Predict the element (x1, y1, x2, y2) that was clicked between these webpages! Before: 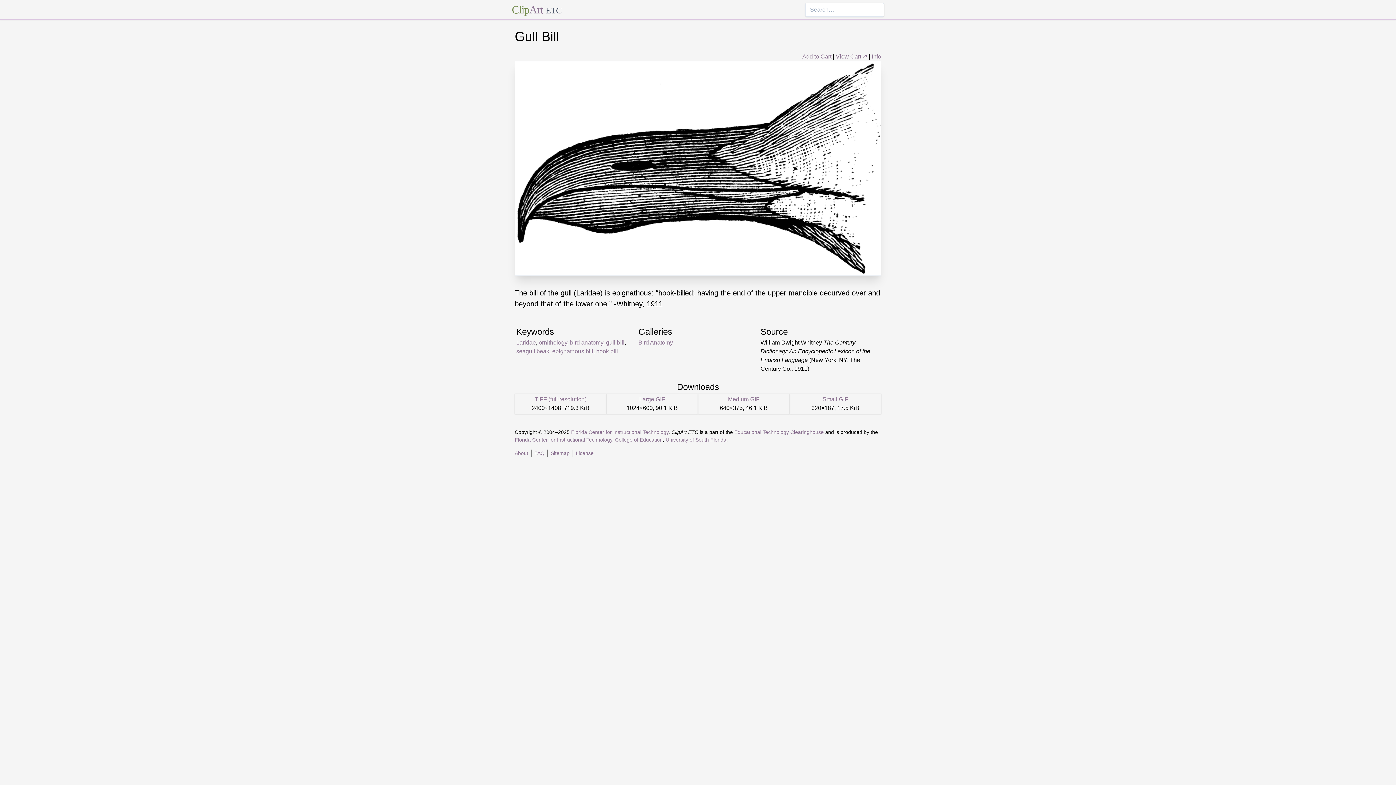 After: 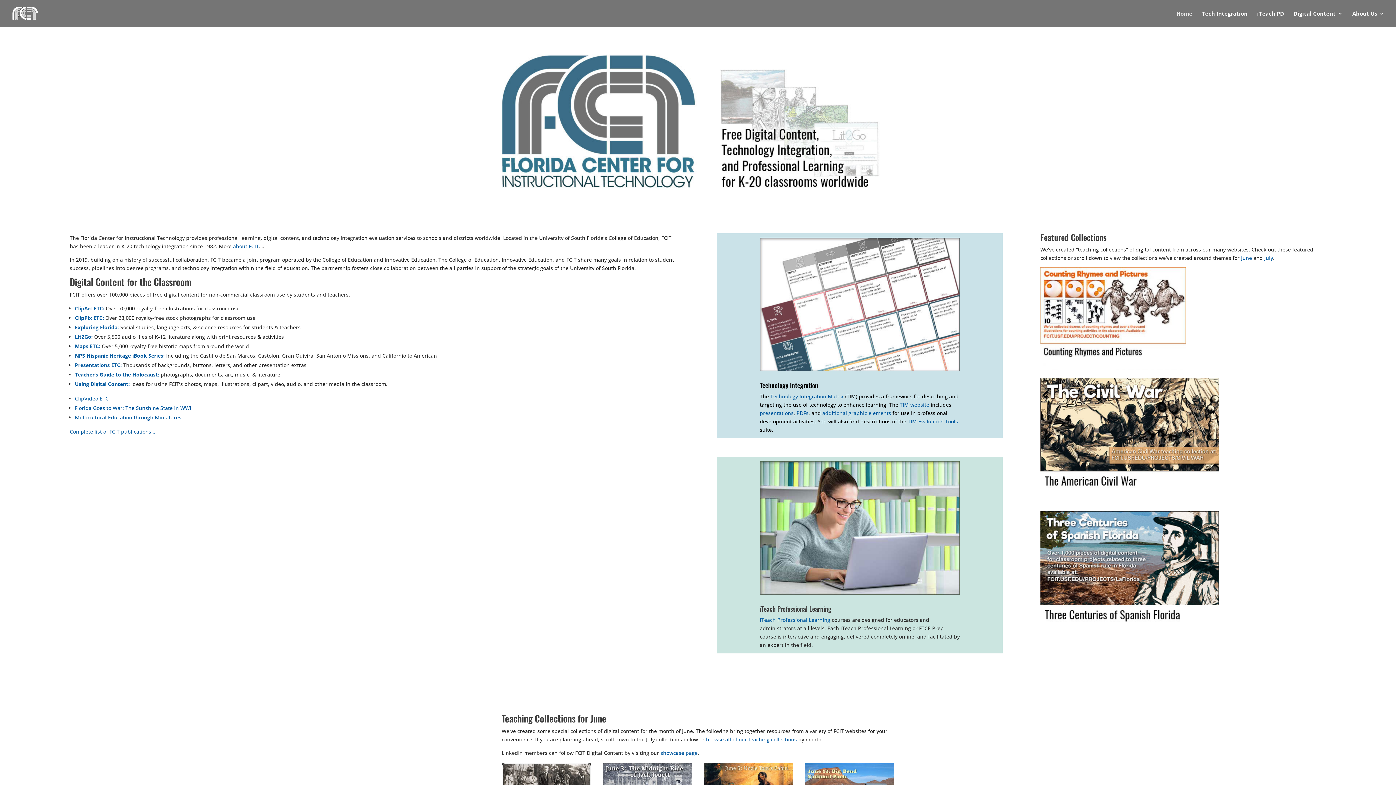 Action: label: Educational Technology Clearinghouse bbox: (734, 429, 824, 435)